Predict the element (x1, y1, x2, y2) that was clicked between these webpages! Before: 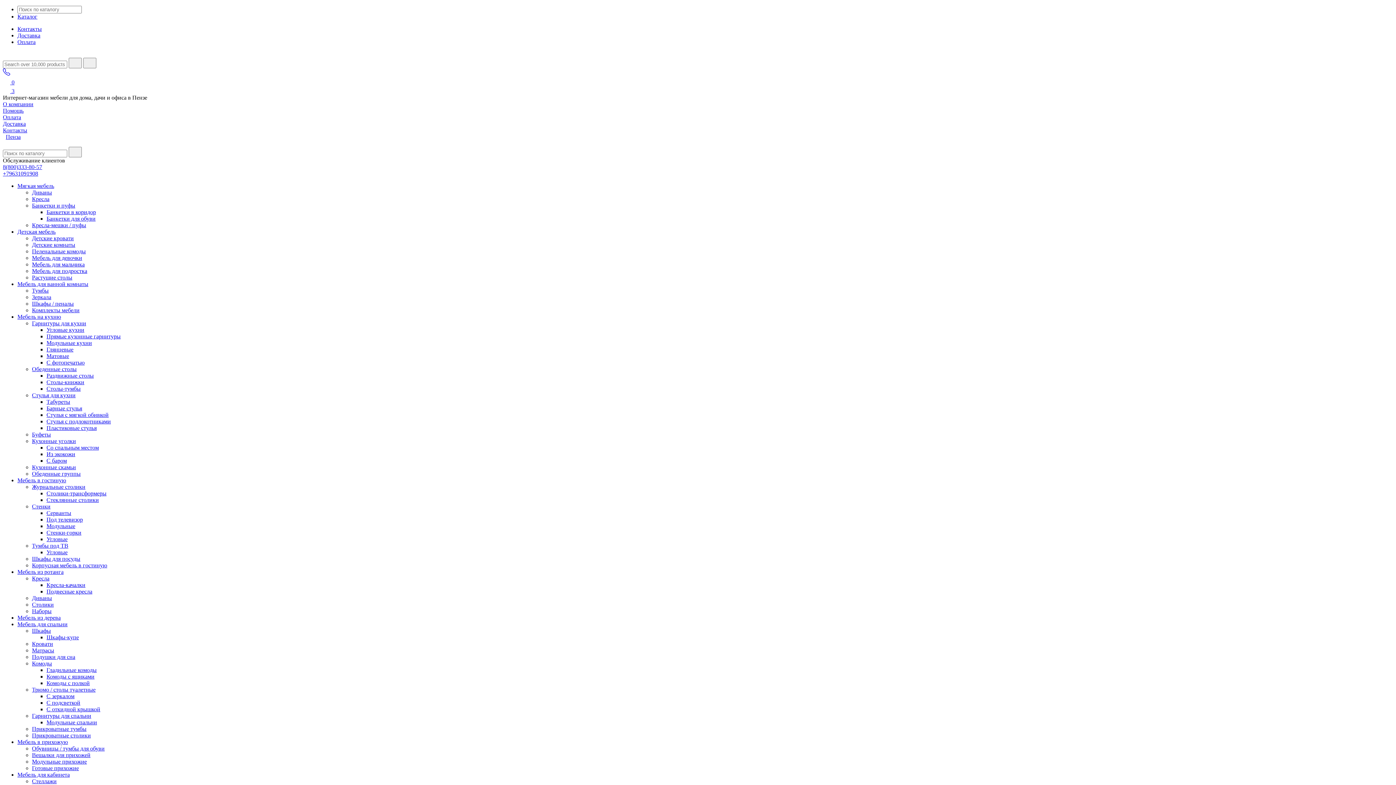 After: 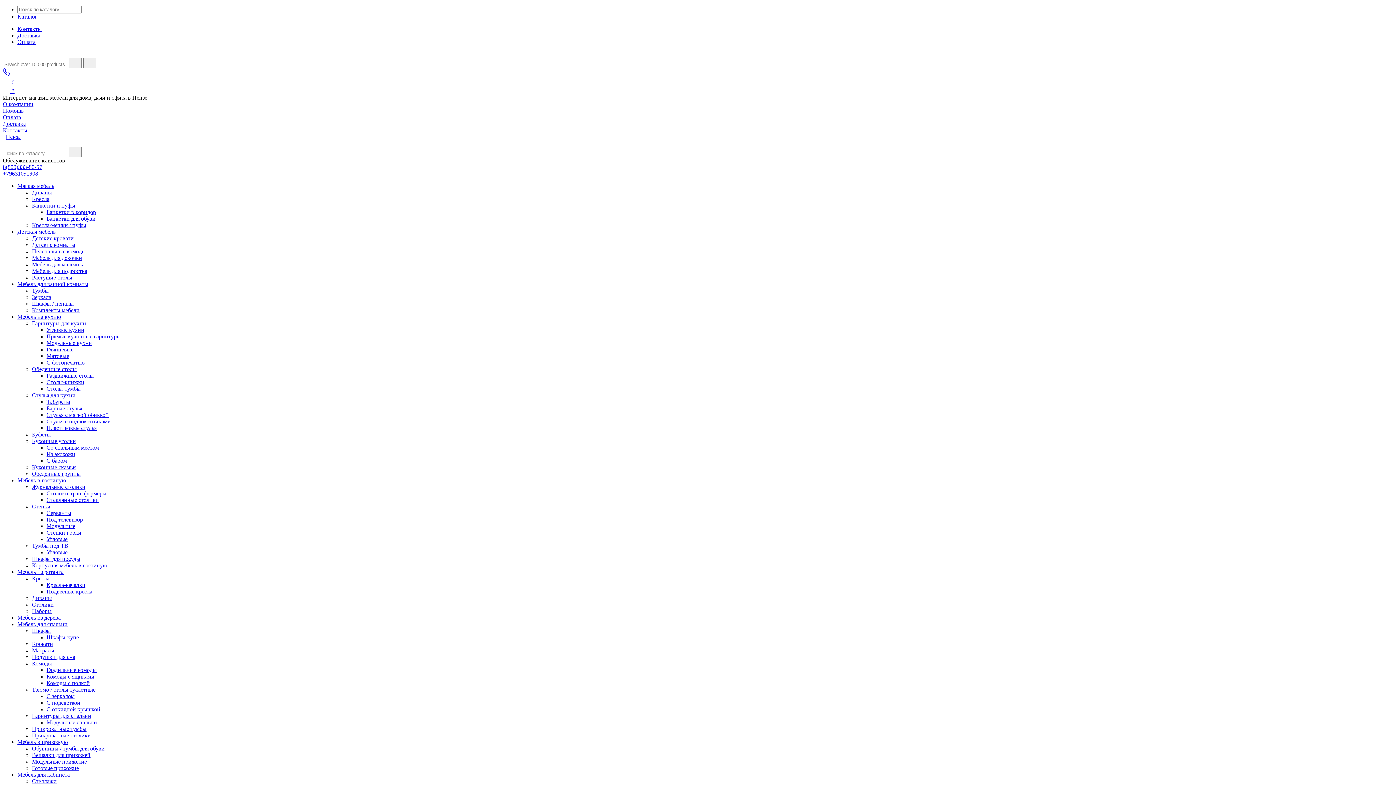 Action: label: Корпусная мебель в гостиную bbox: (32, 562, 107, 568)